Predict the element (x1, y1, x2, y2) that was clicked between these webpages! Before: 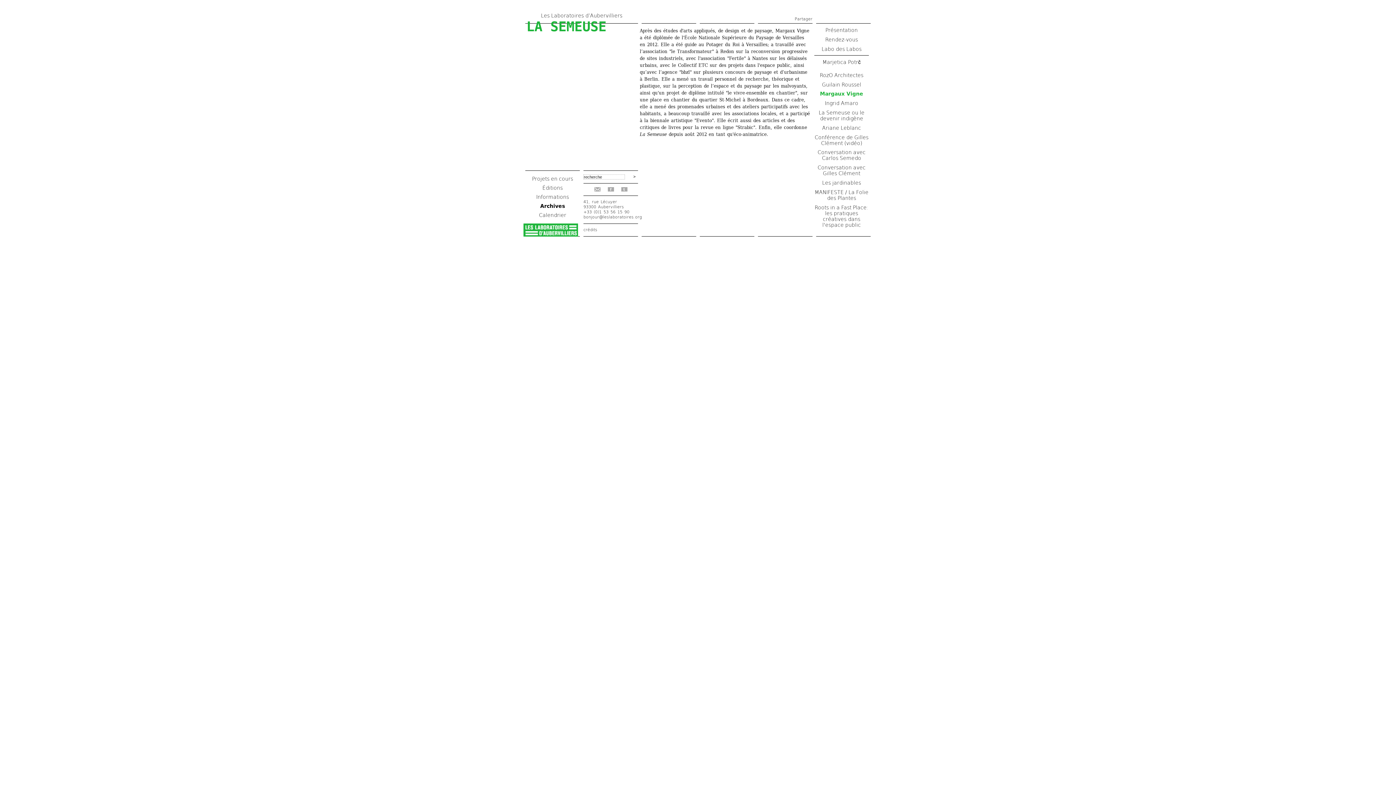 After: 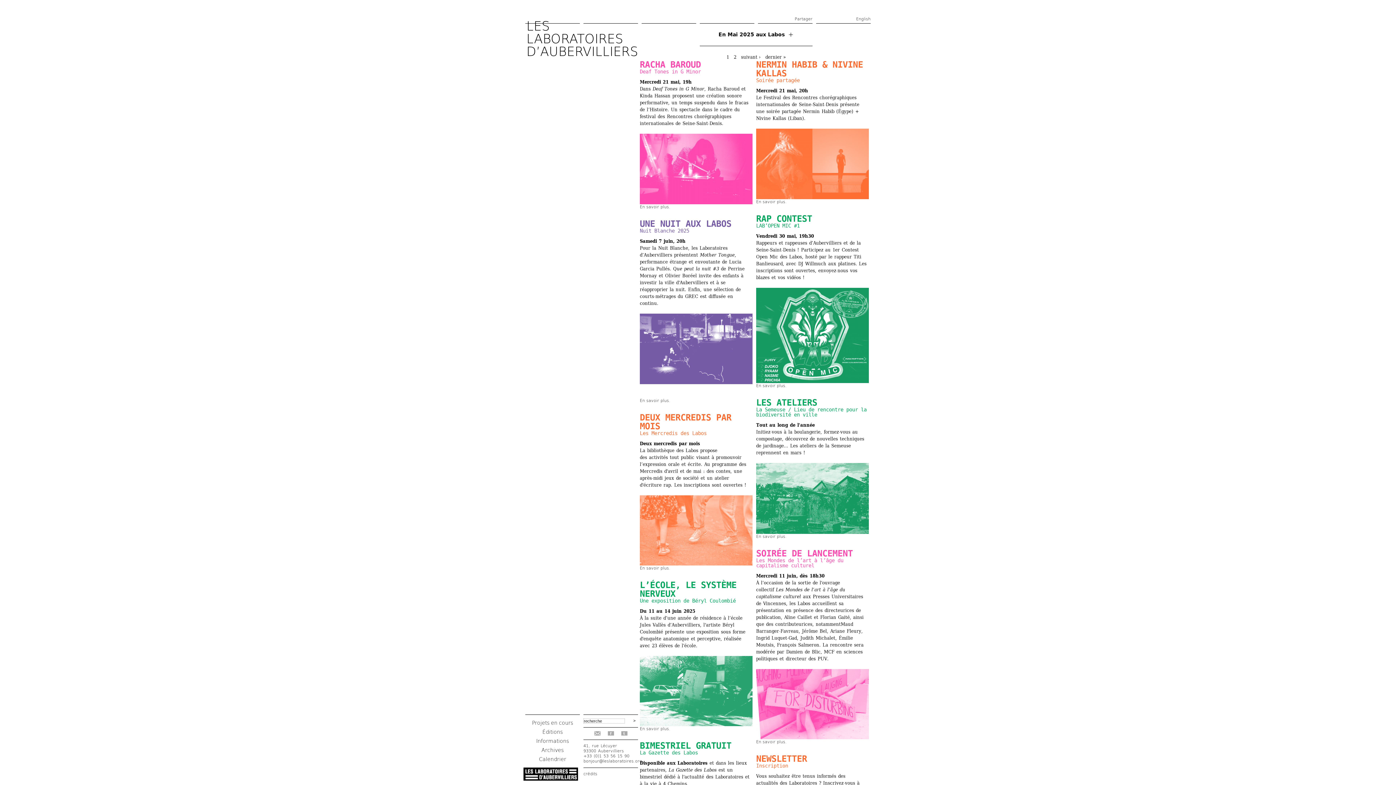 Action: label: Les Laboratoires d’Aubervilliers bbox: (541, 12, 622, 18)